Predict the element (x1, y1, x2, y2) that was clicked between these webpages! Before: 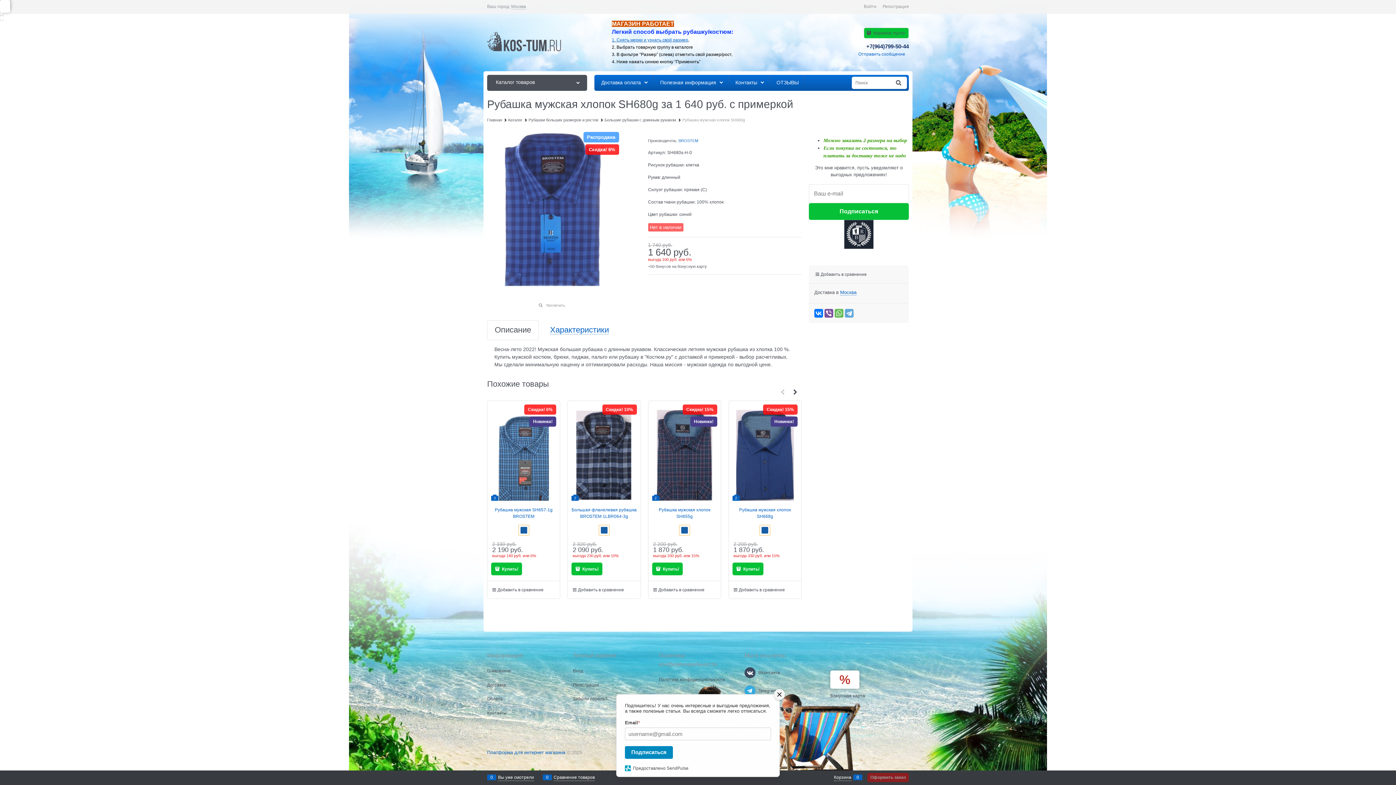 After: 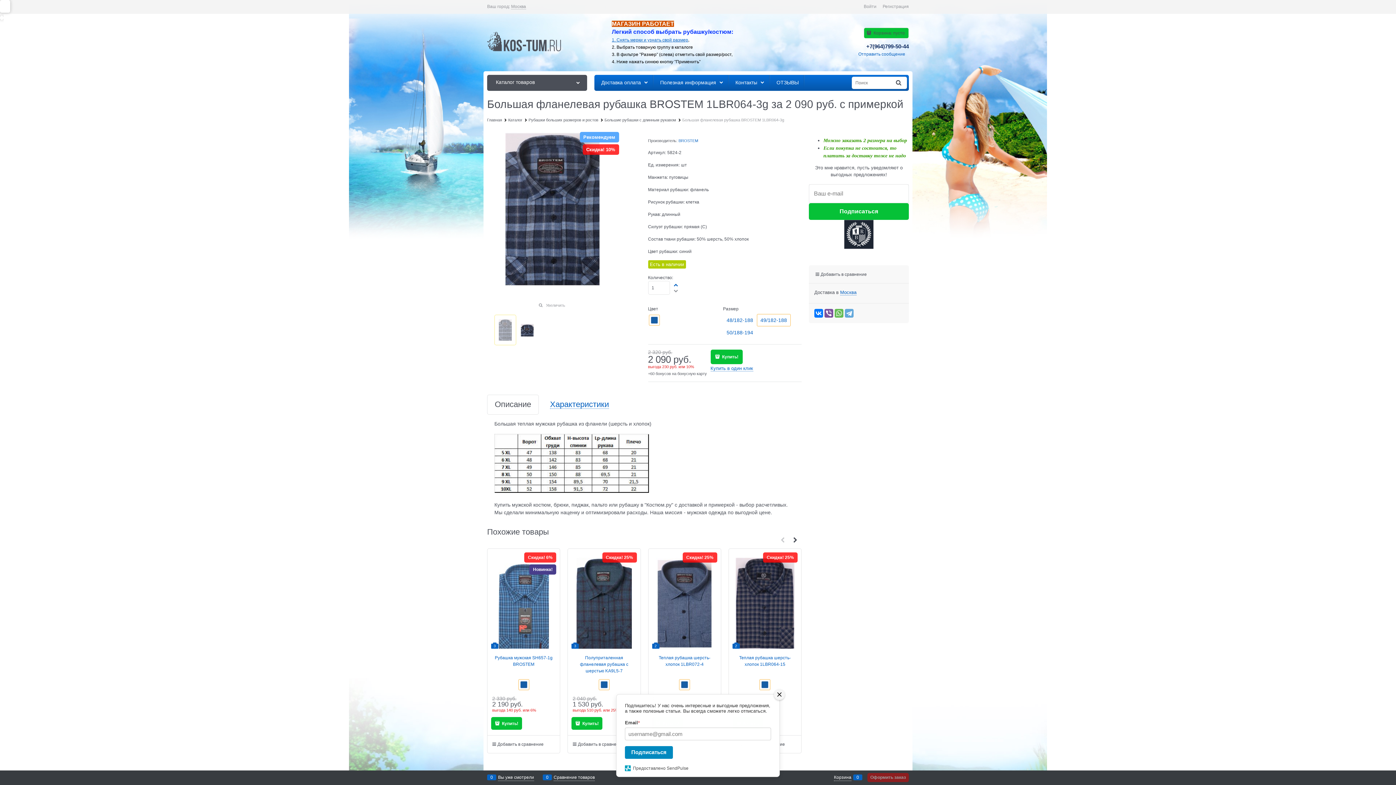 Action: bbox: (571, 506, 636, 520) label: Большая фланелевая рубашка BROSTEM 1LBR064-3g